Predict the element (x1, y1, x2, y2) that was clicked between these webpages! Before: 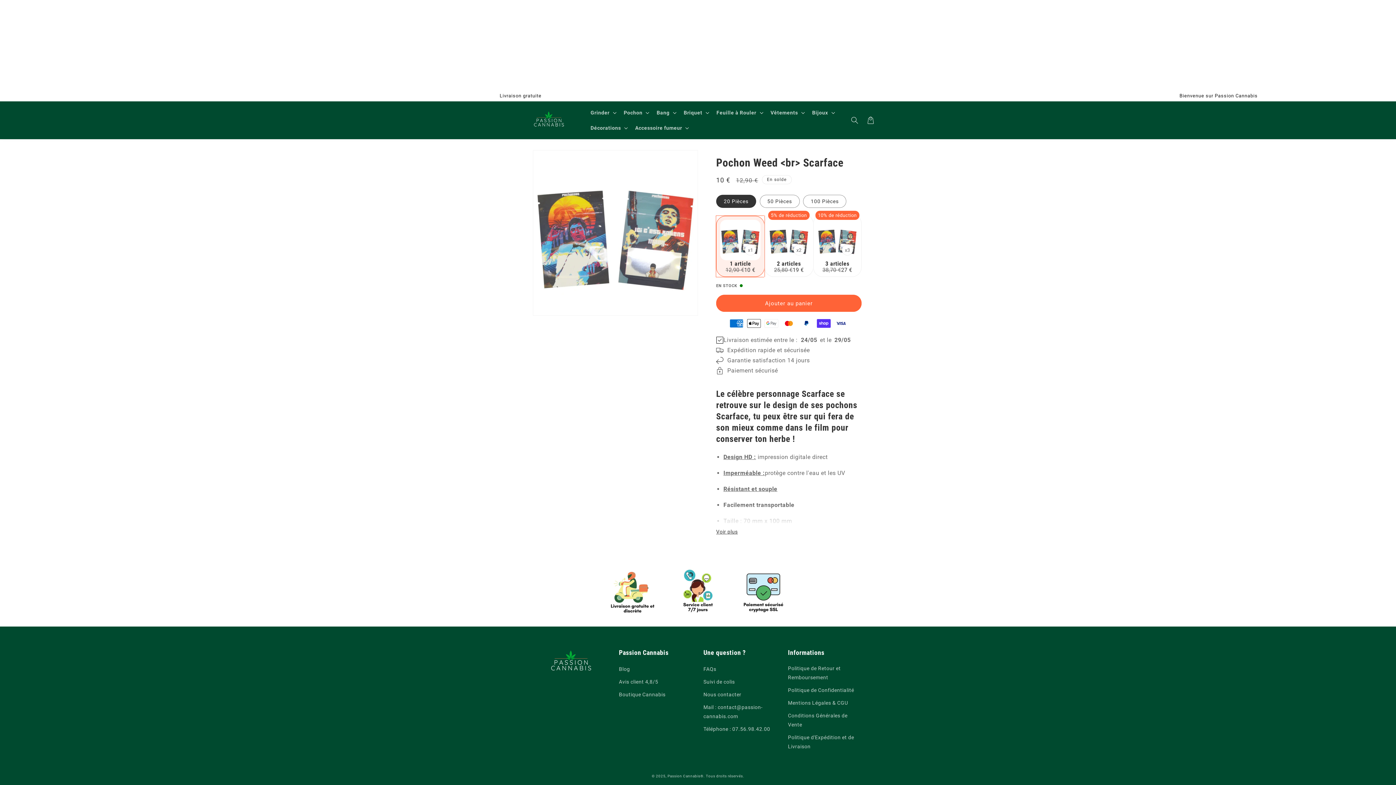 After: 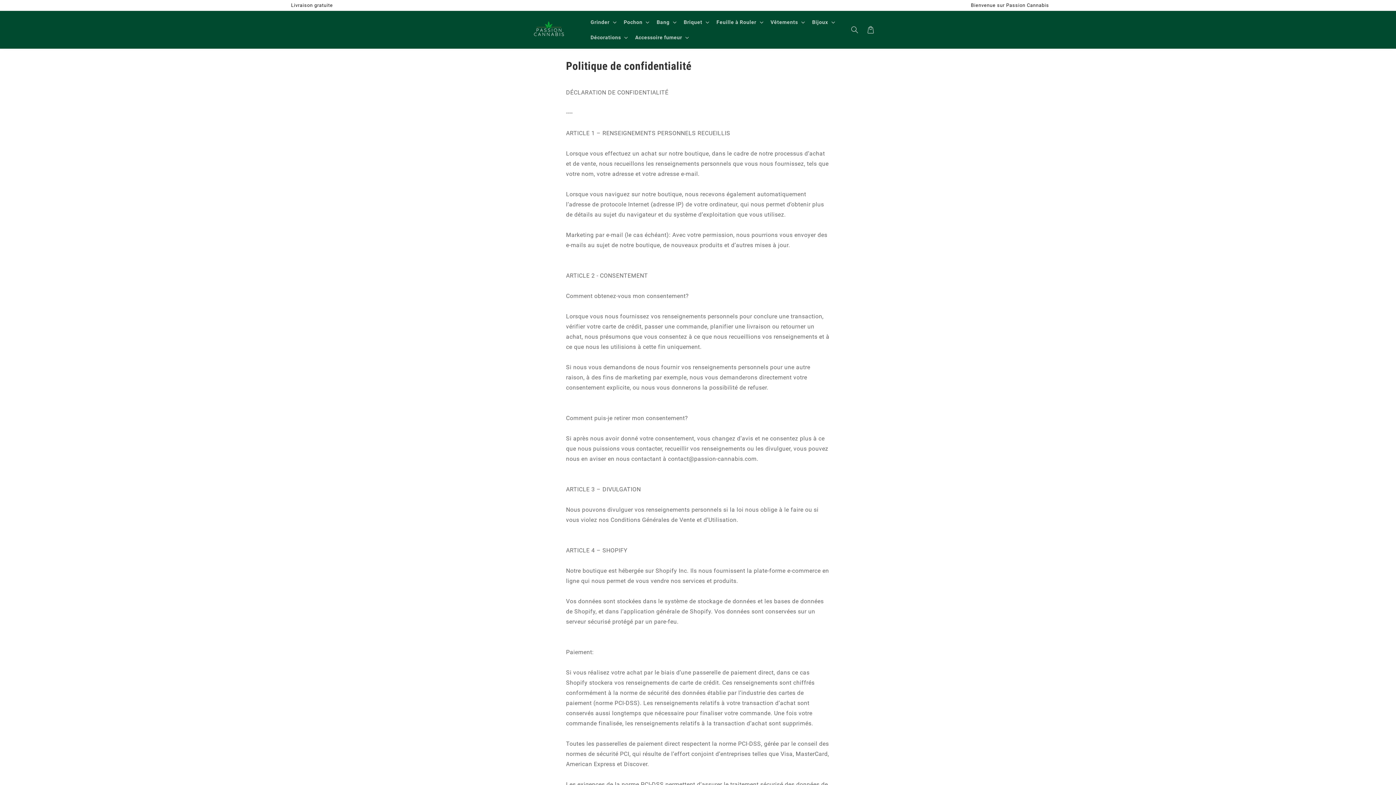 Action: bbox: (788, 684, 854, 697) label: Politique de Confidentialité